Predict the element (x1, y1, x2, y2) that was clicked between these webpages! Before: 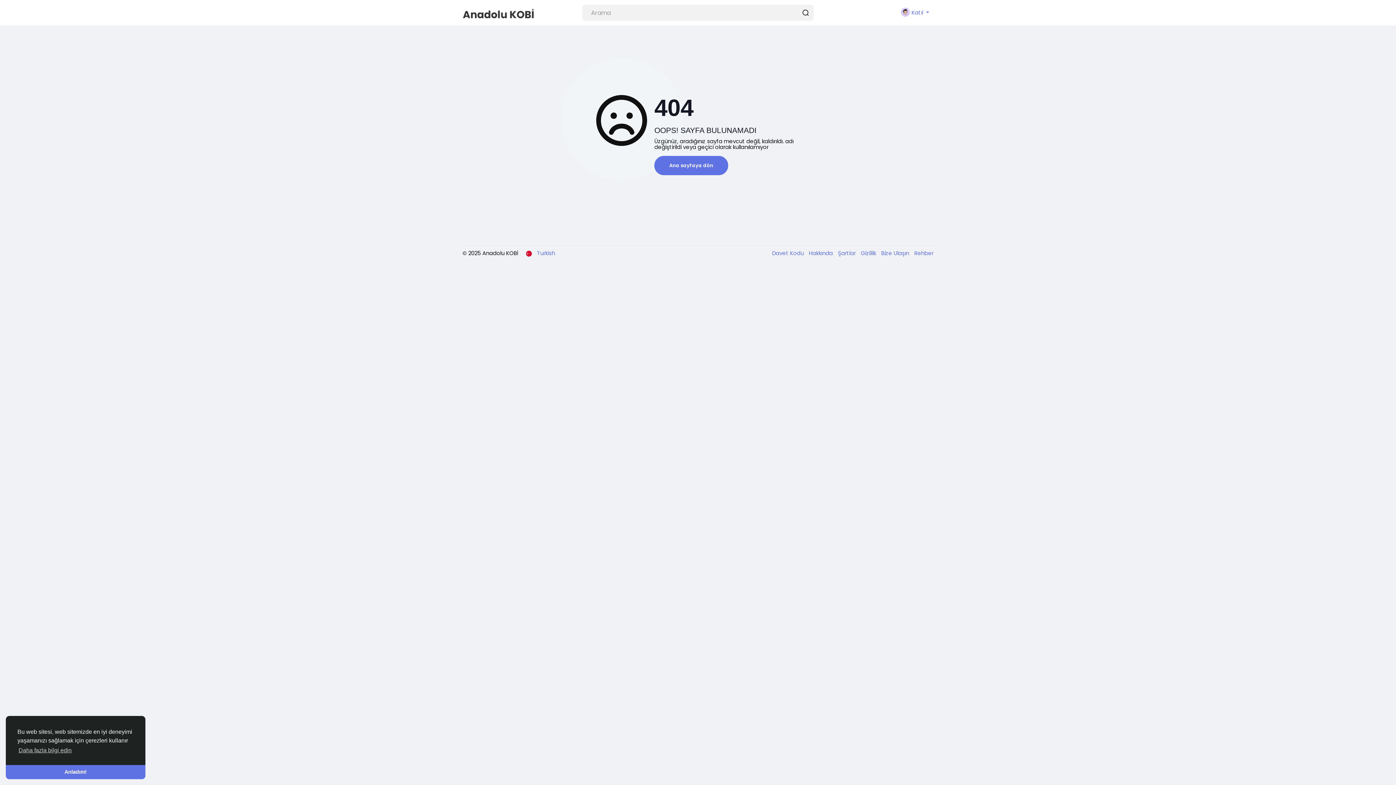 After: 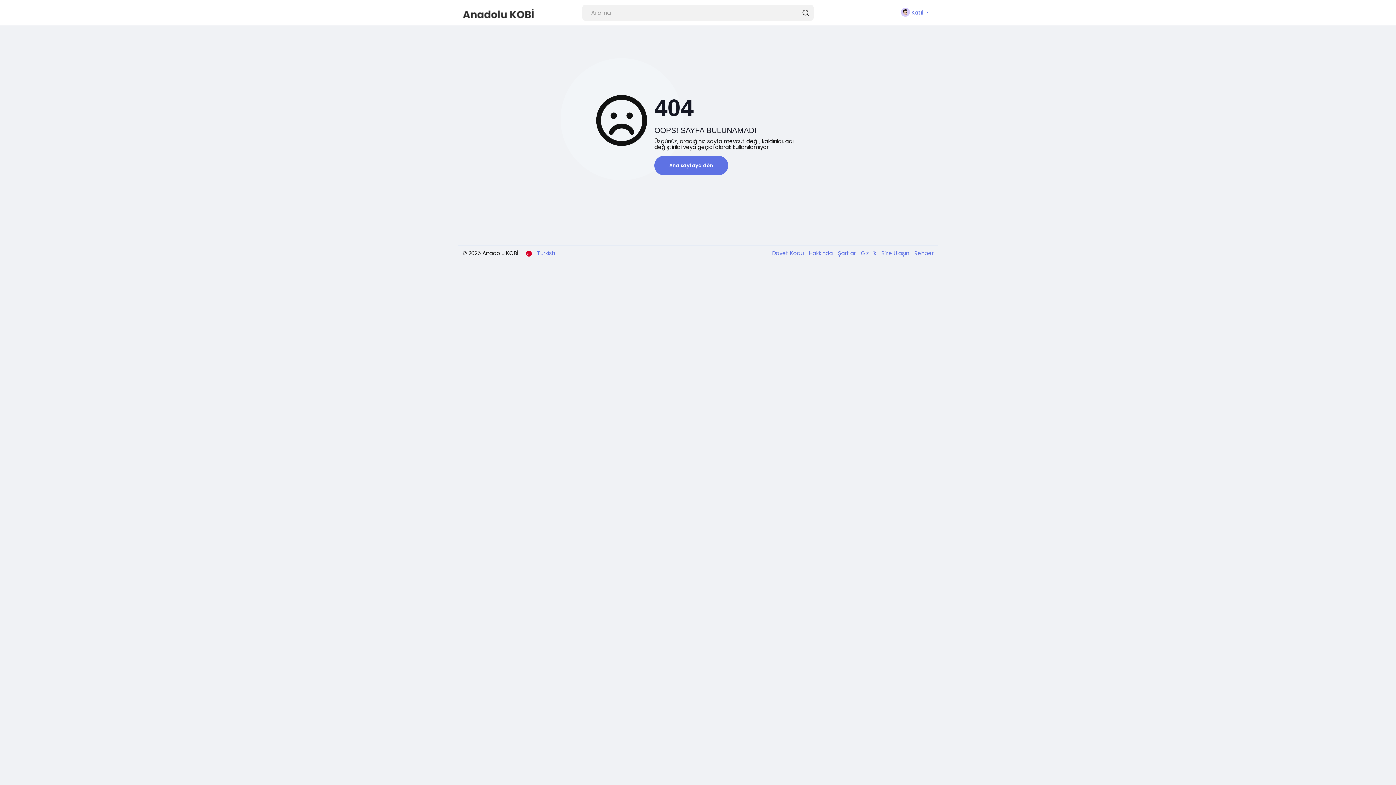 Action: bbox: (5, 765, 145, 779) label: dismiss cookie message